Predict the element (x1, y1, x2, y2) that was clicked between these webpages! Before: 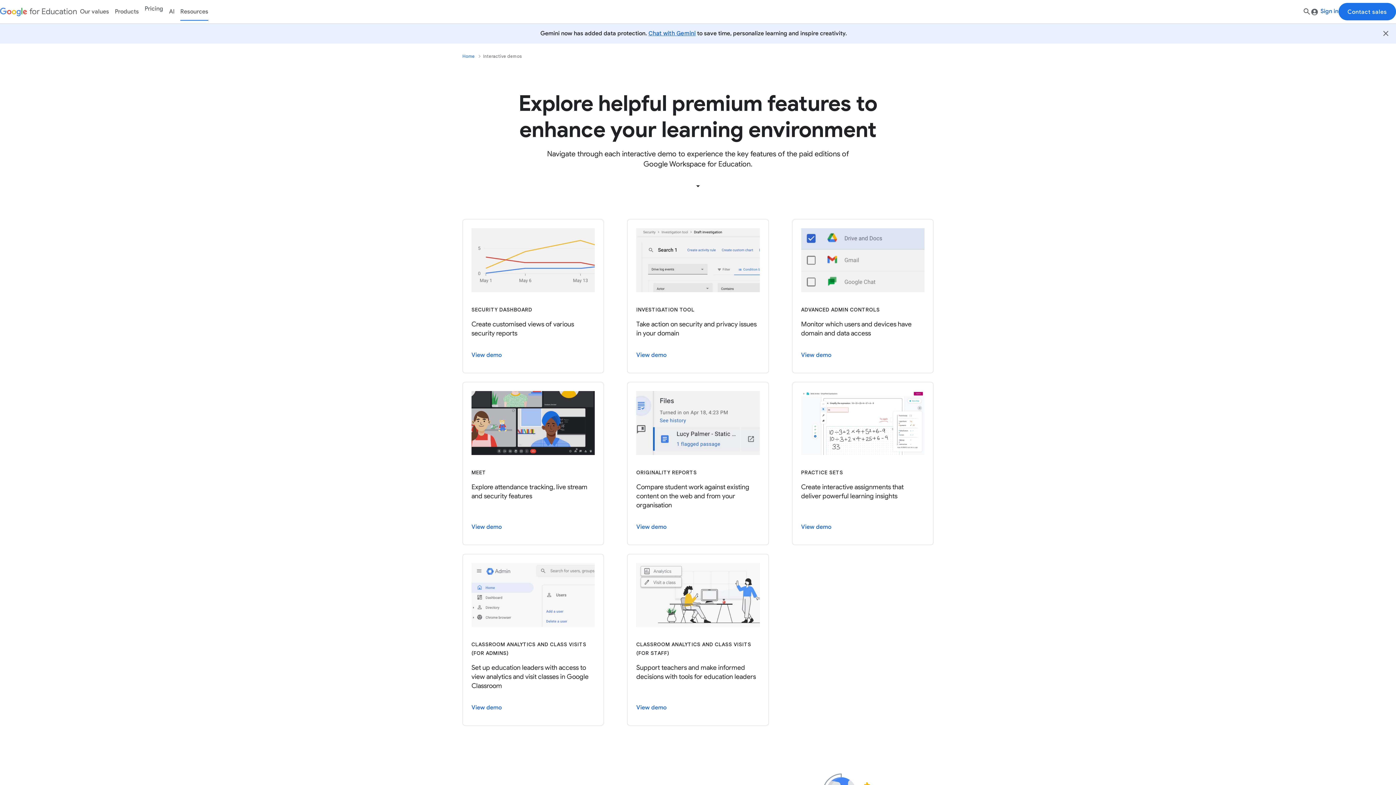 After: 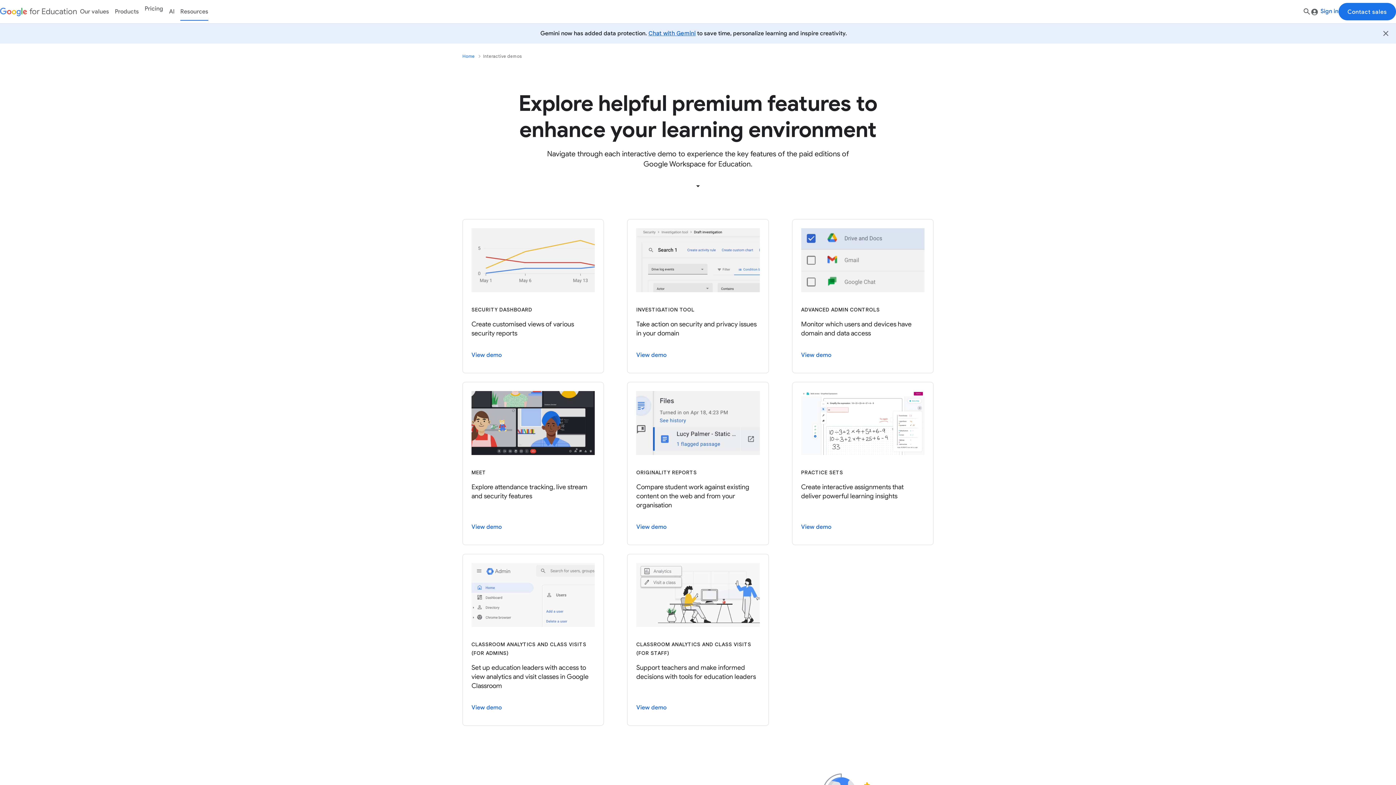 Action: label: Products bbox: (112, 0, 141, 23)